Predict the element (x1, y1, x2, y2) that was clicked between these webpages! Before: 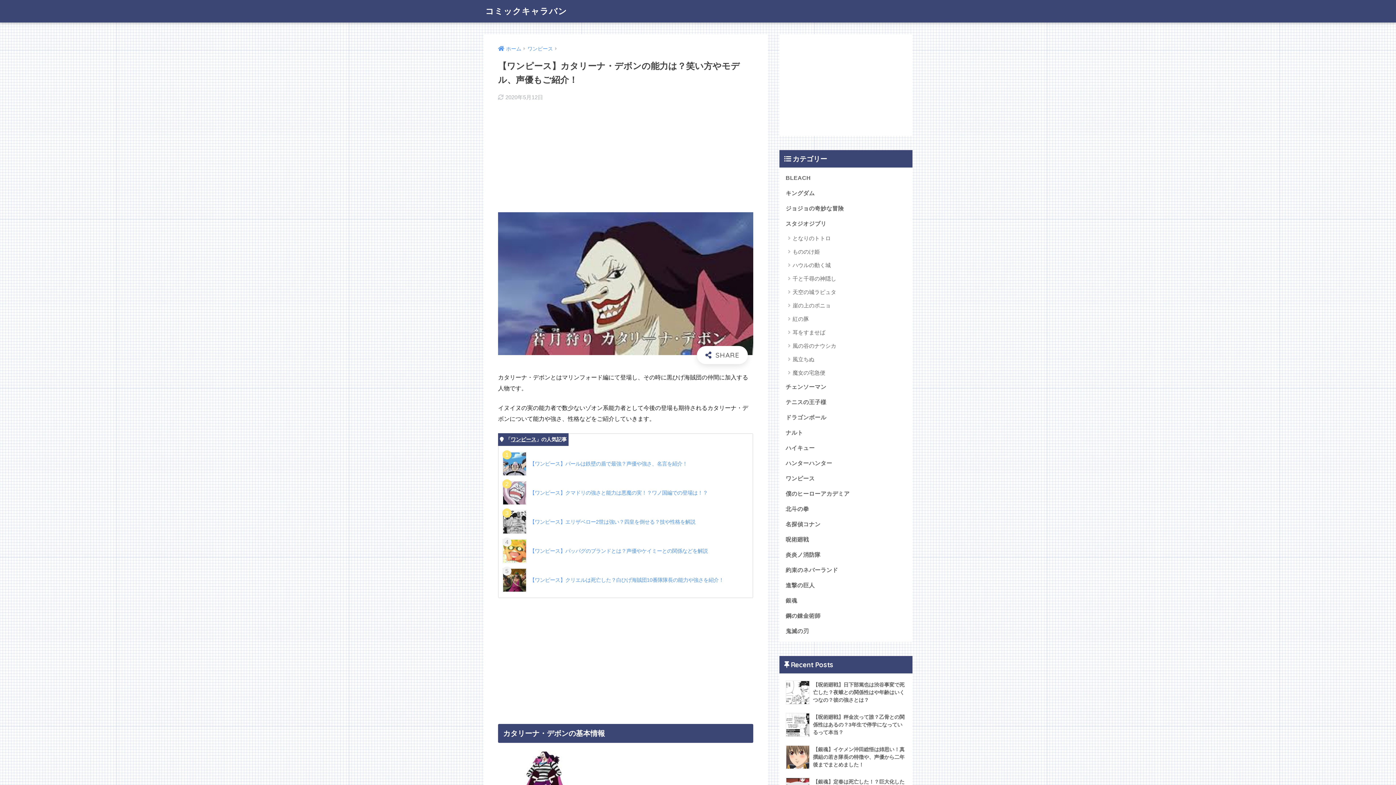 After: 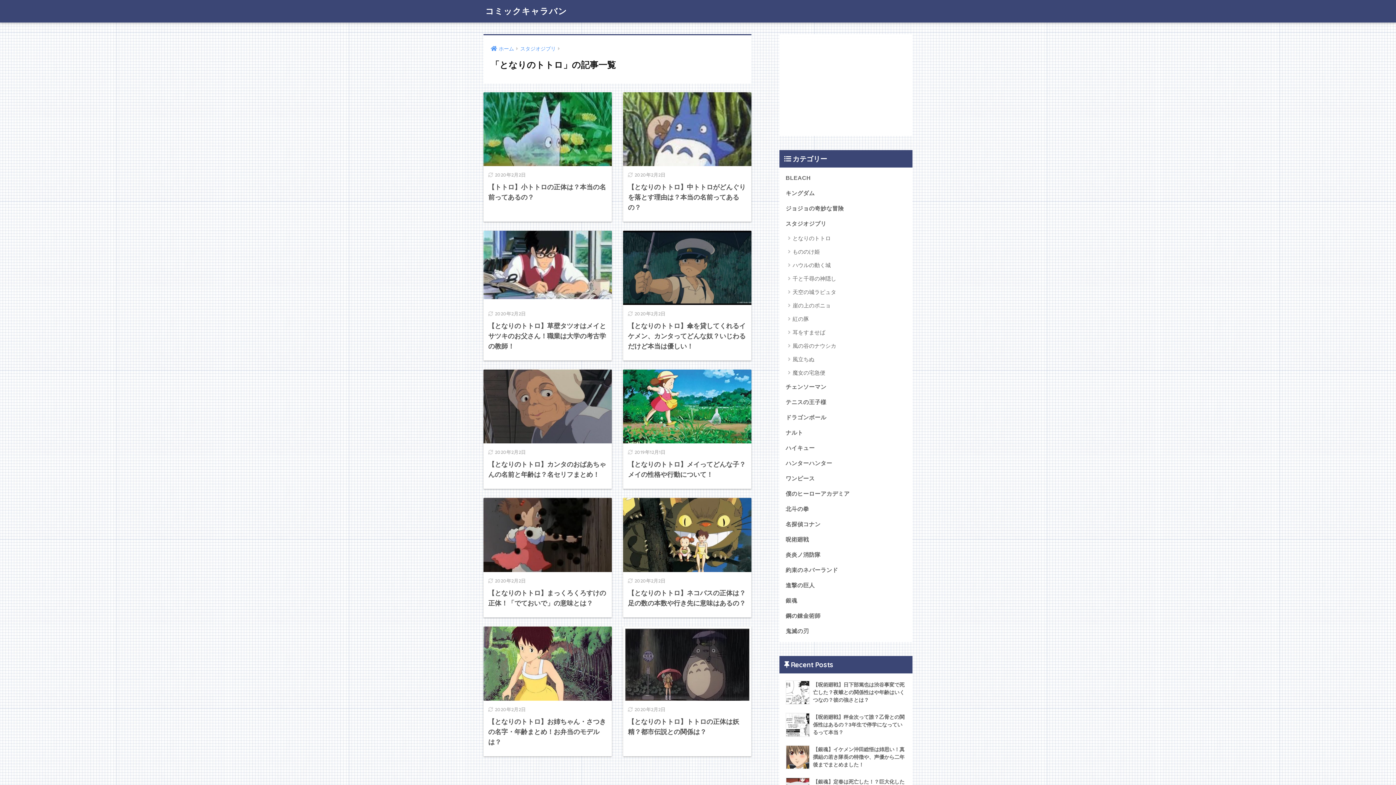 Action: label: となりのトトロ bbox: (783, 231, 909, 245)